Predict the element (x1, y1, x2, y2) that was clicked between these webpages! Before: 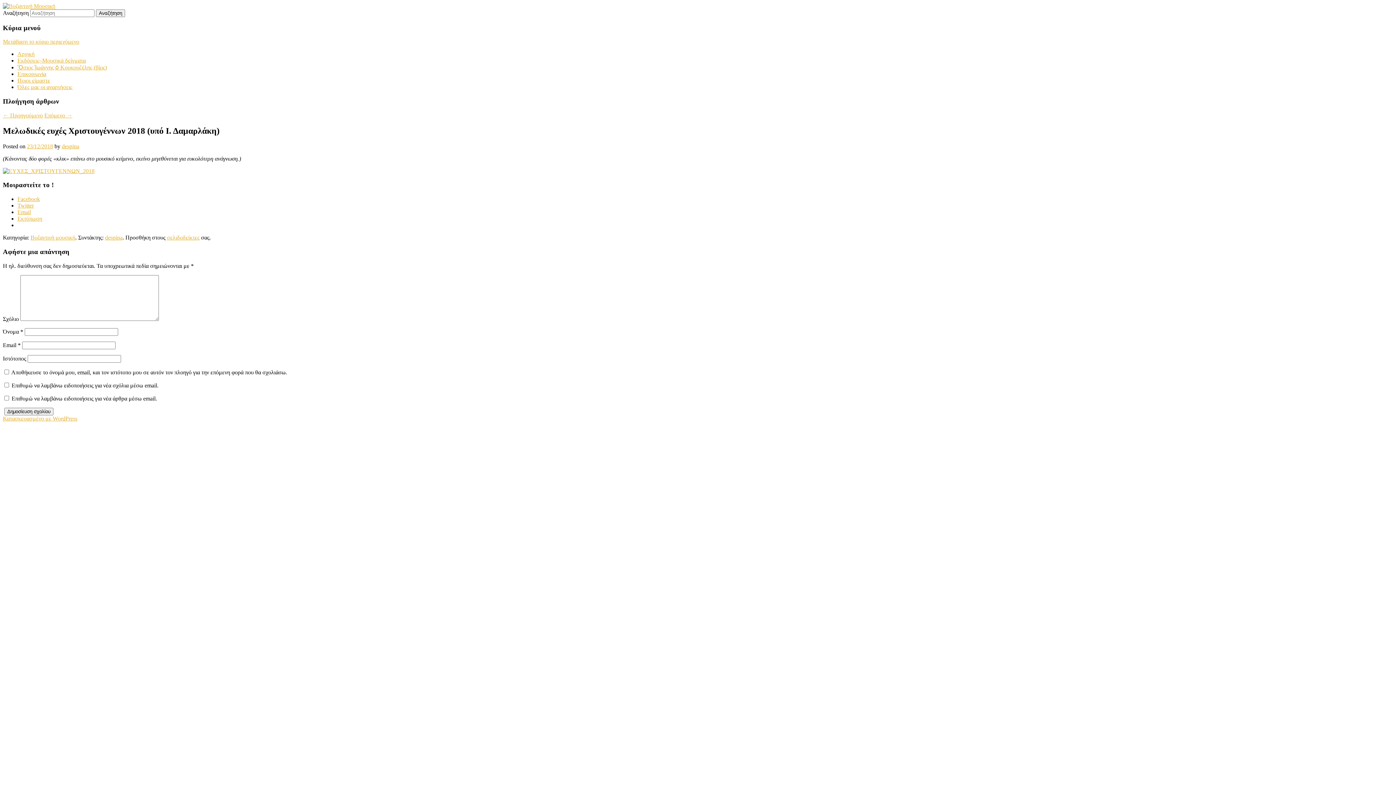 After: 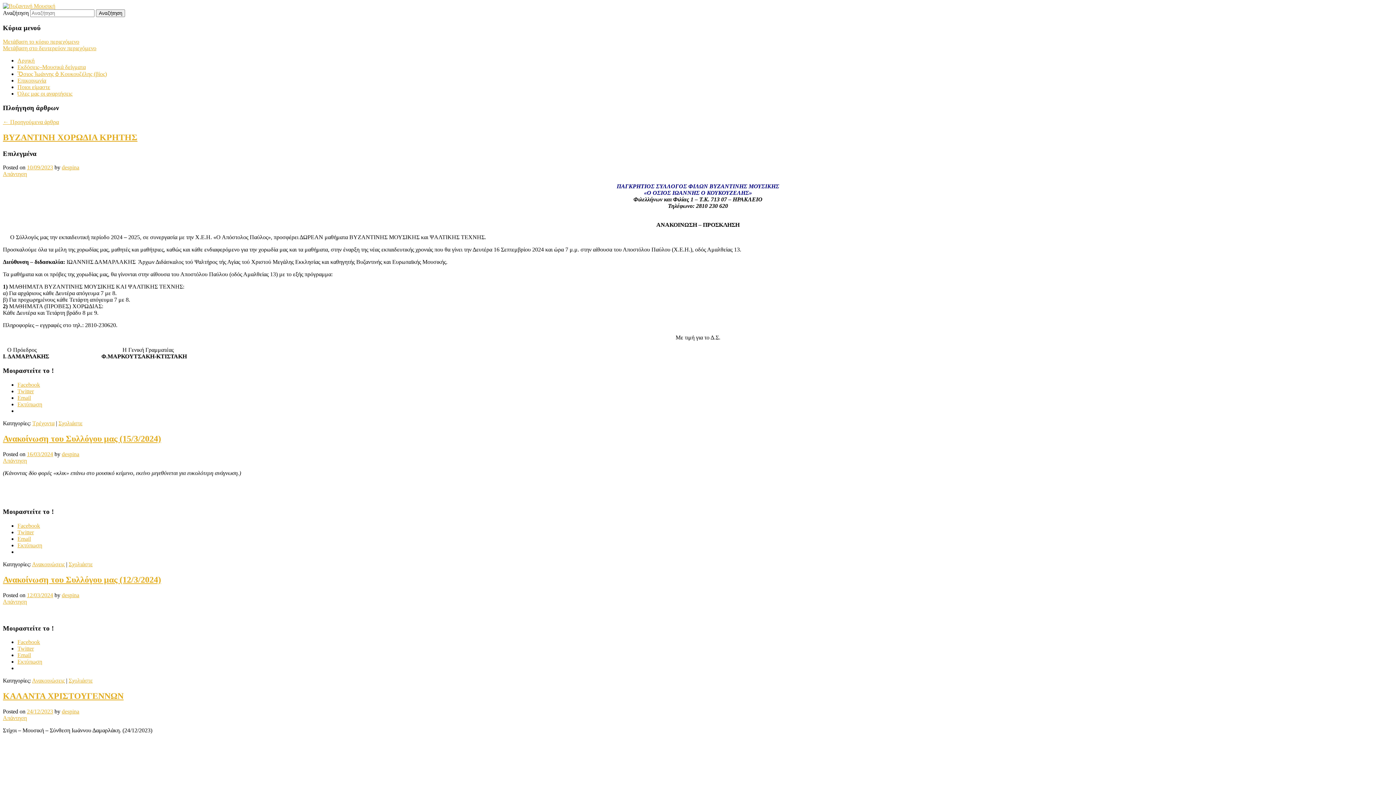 Action: bbox: (17, 51, 34, 57) label: Αρχική